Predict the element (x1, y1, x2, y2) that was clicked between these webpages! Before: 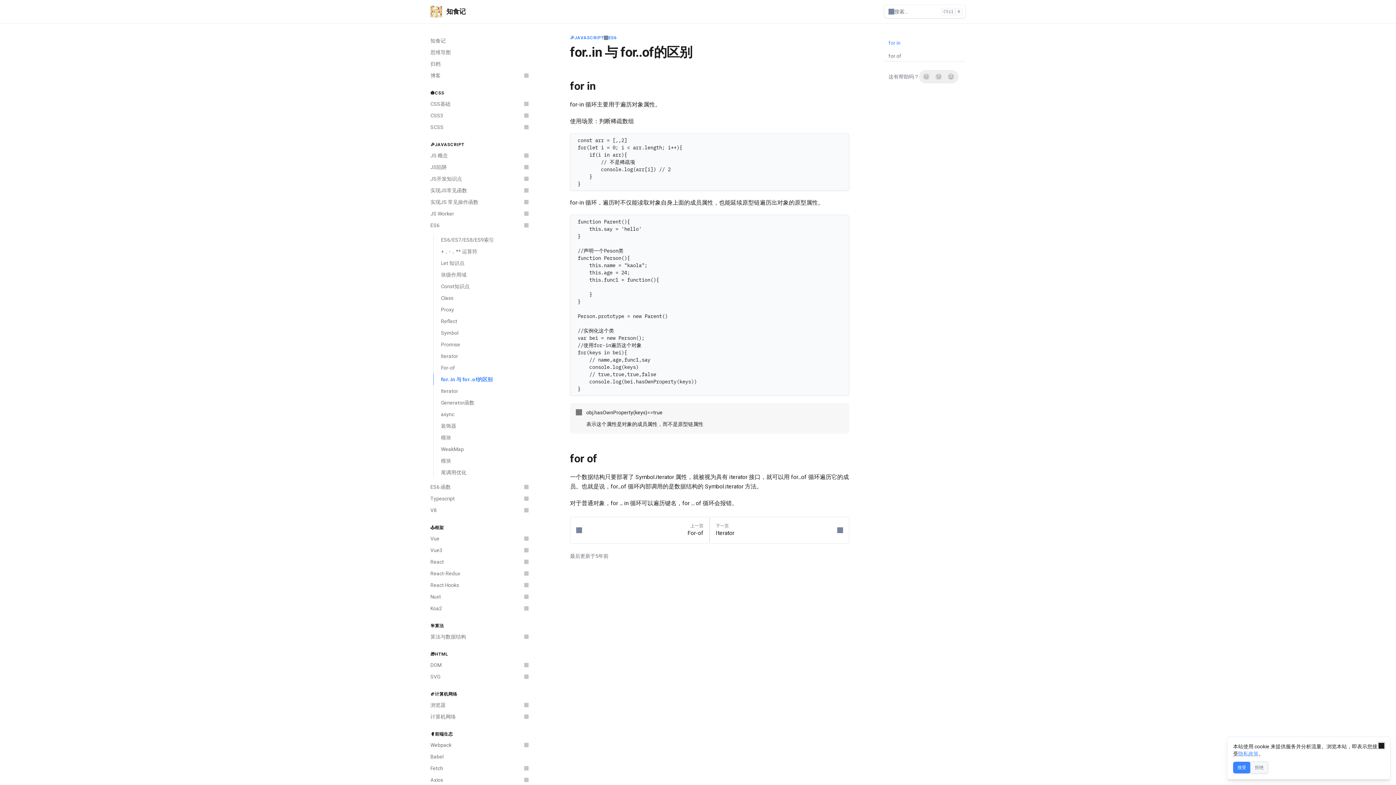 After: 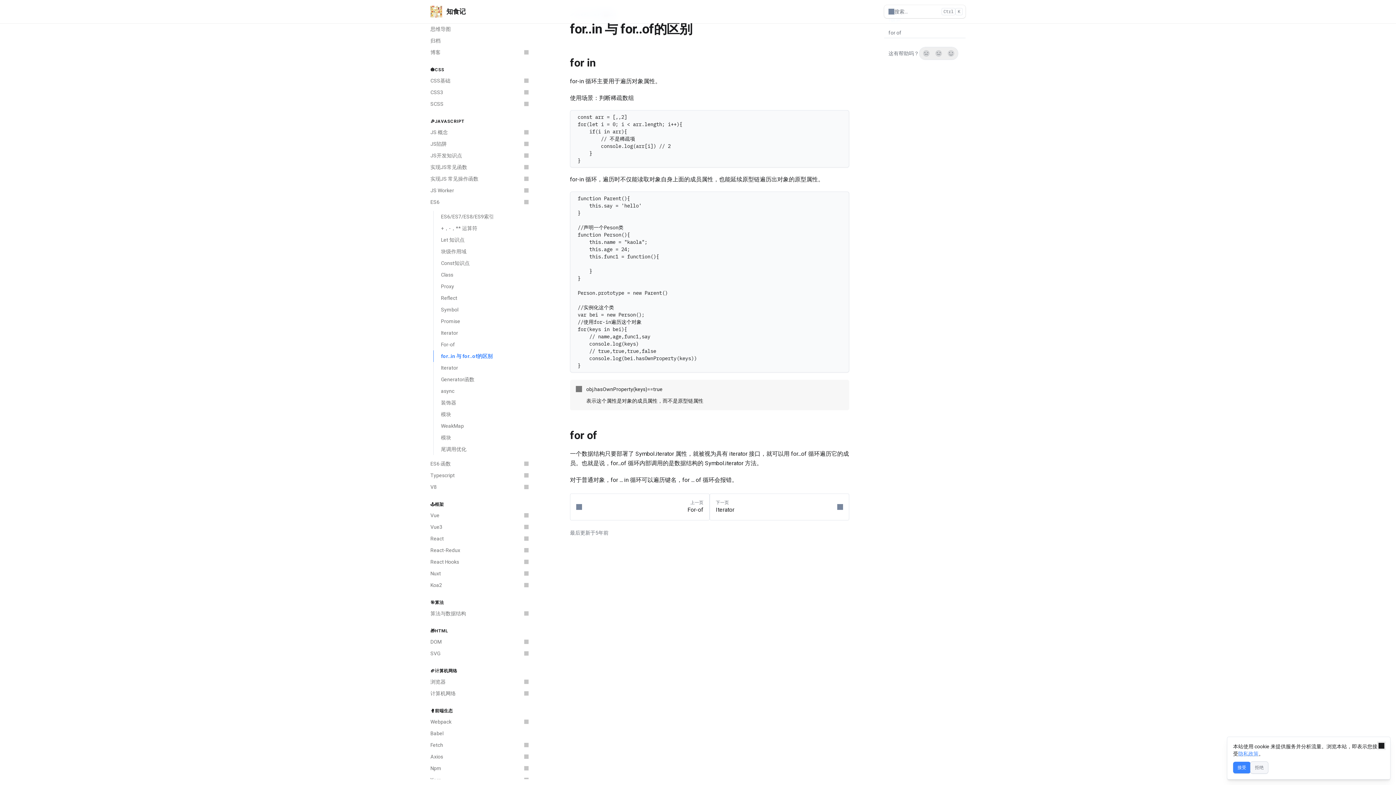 Action: label: for in bbox: (884, 37, 965, 48)